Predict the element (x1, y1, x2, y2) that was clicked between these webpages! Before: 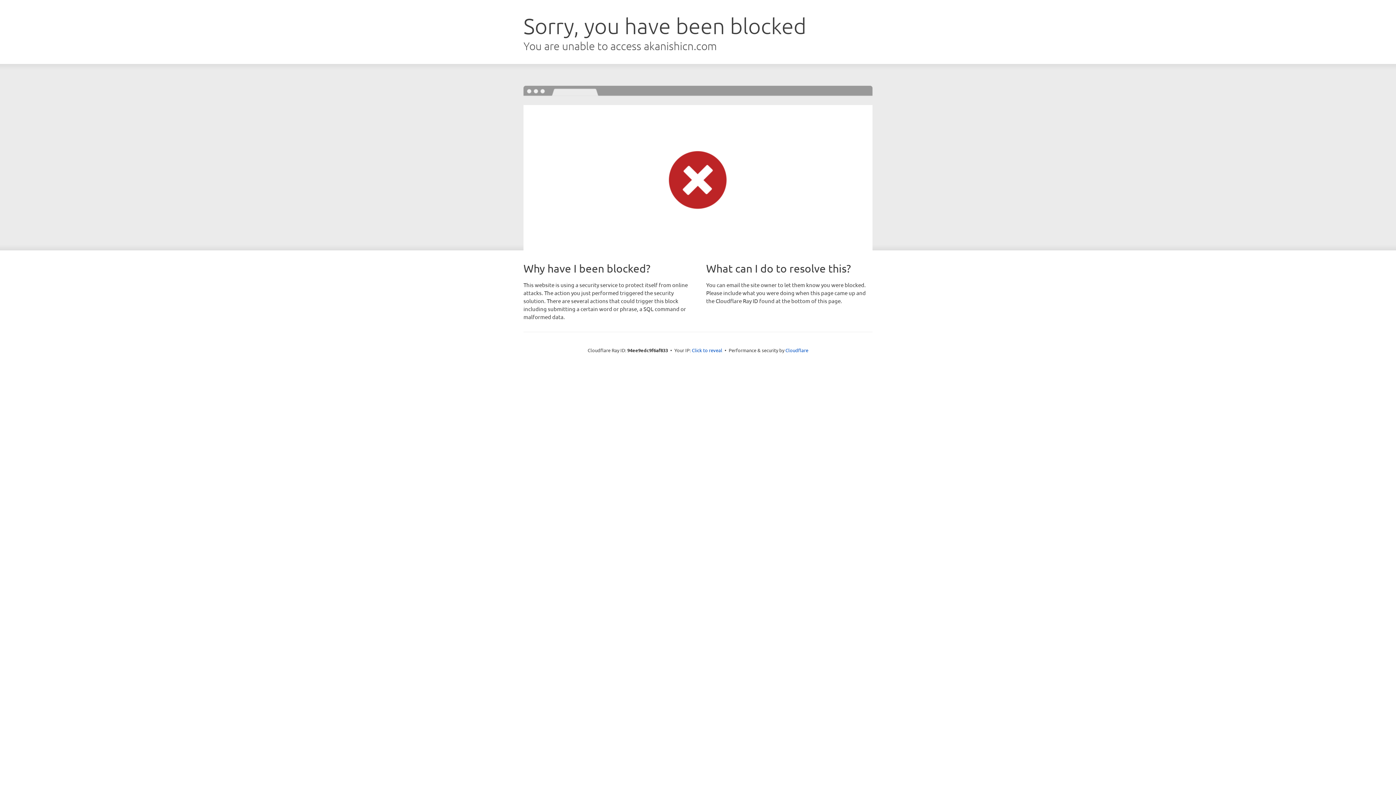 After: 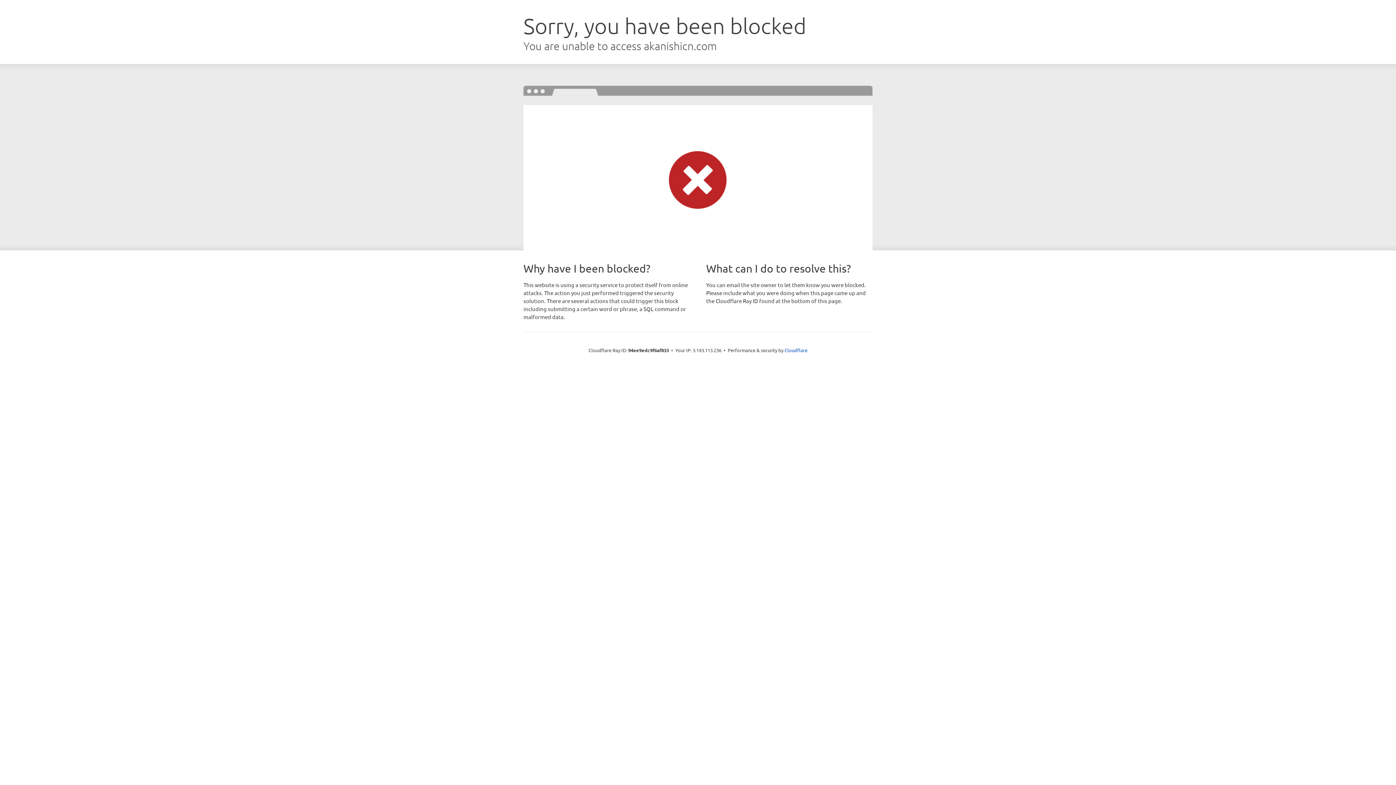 Action: label: Click to reveal bbox: (692, 346, 722, 353)